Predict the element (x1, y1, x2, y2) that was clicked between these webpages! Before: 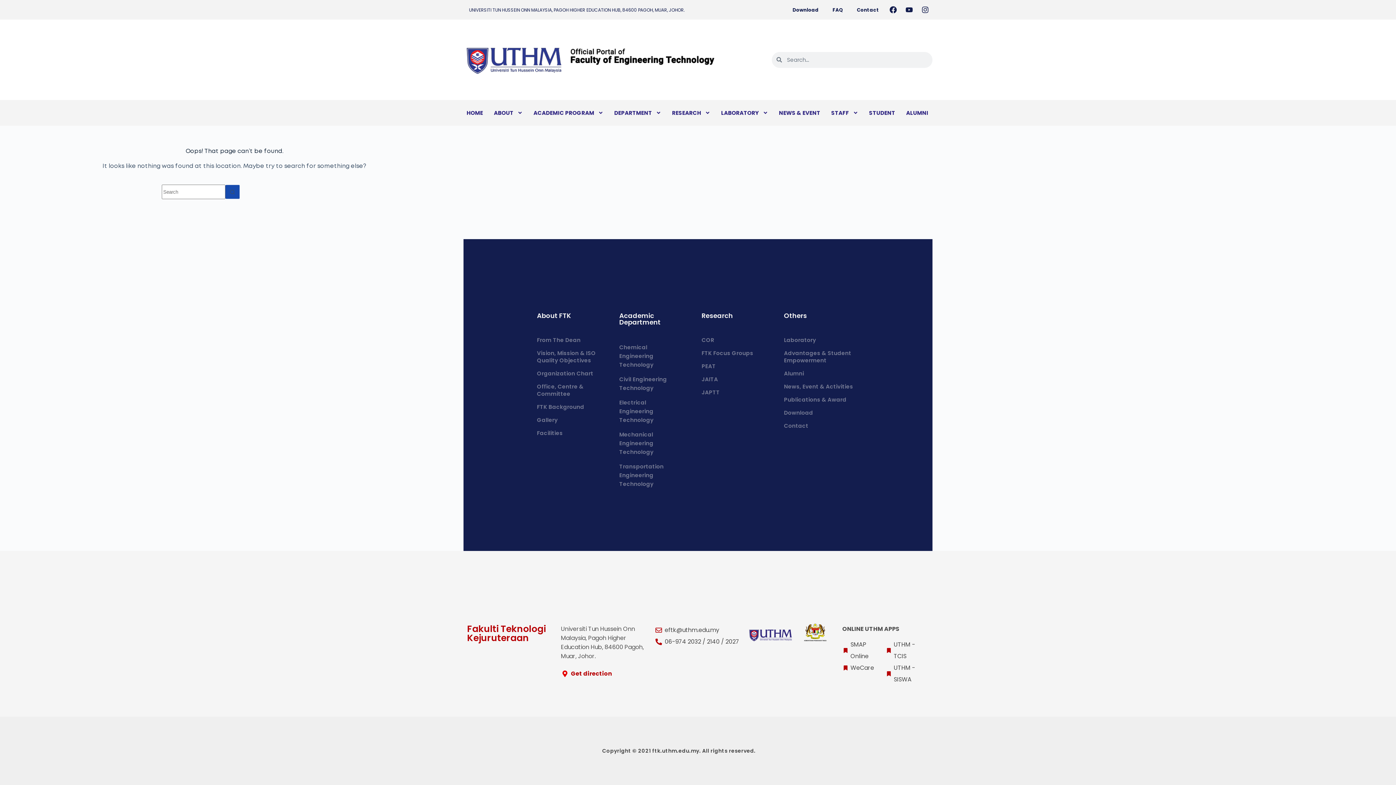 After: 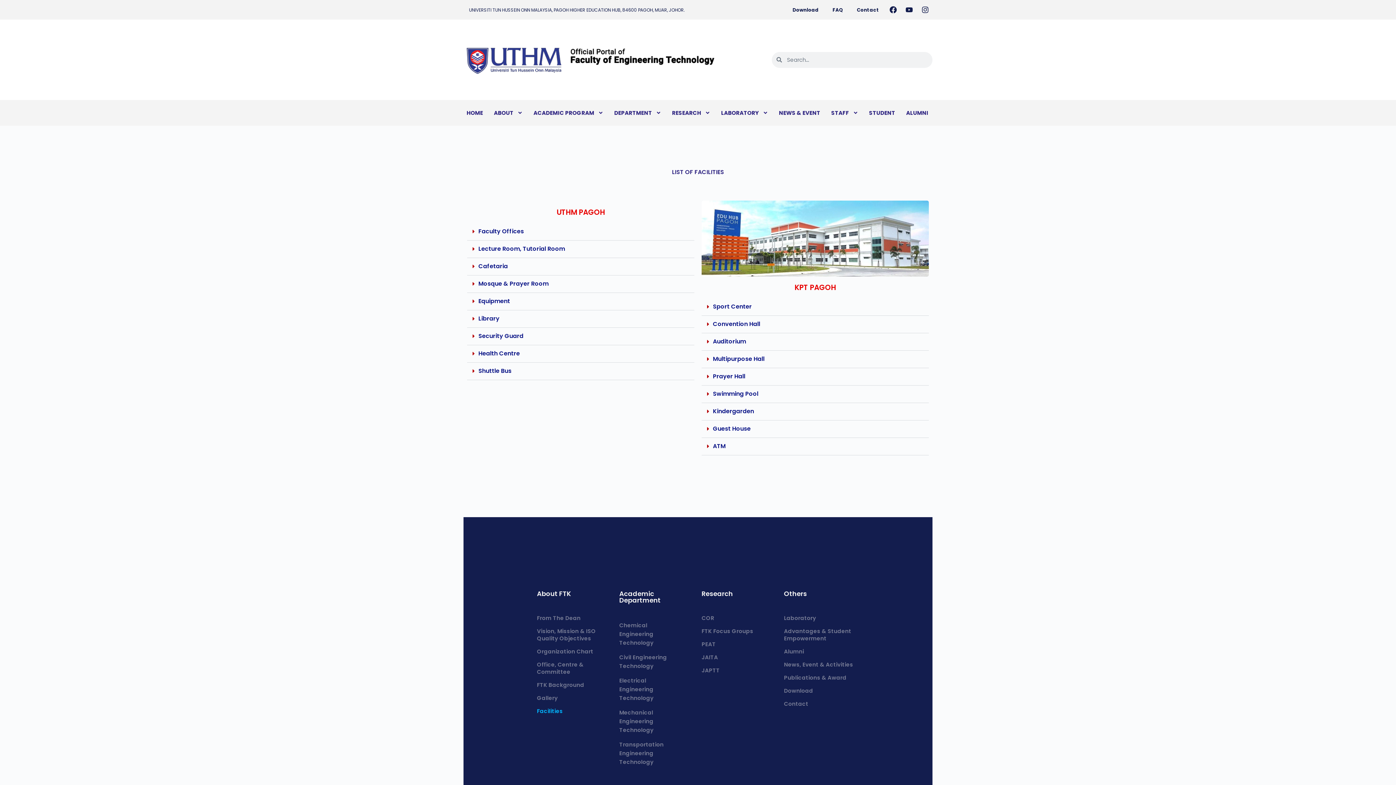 Action: bbox: (537, 426, 612, 440) label: Facilities